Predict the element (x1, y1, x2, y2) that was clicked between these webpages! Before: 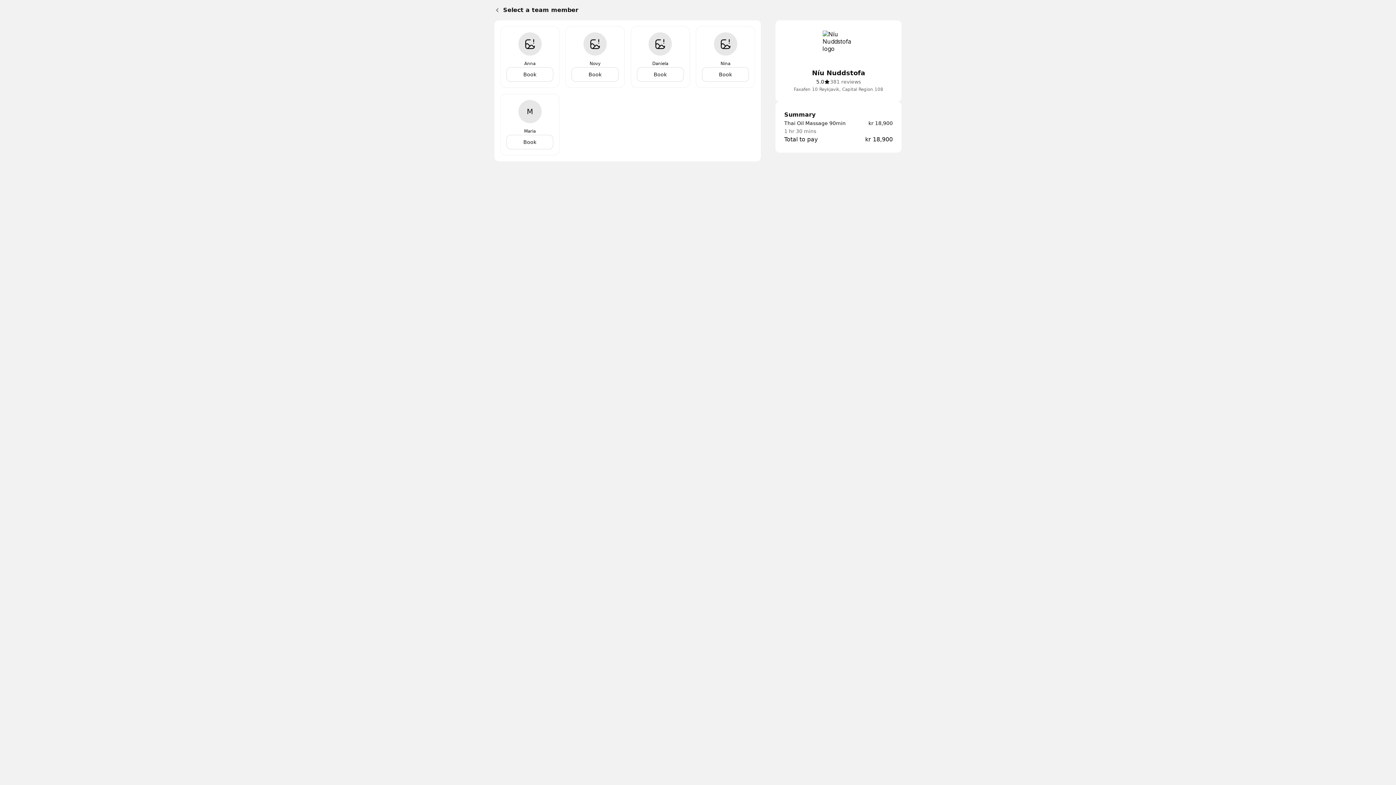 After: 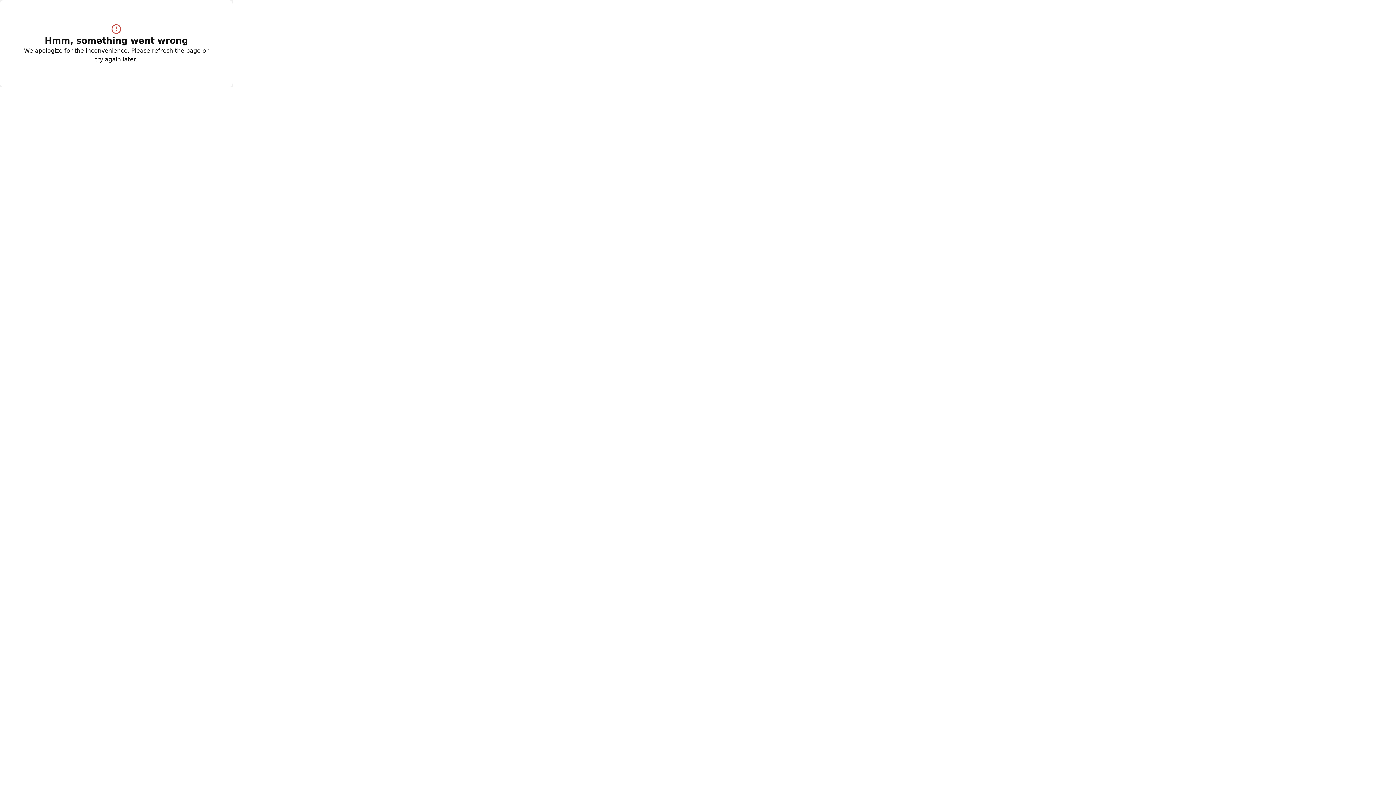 Action: bbox: (506, 134, 553, 149) label: Select Maria